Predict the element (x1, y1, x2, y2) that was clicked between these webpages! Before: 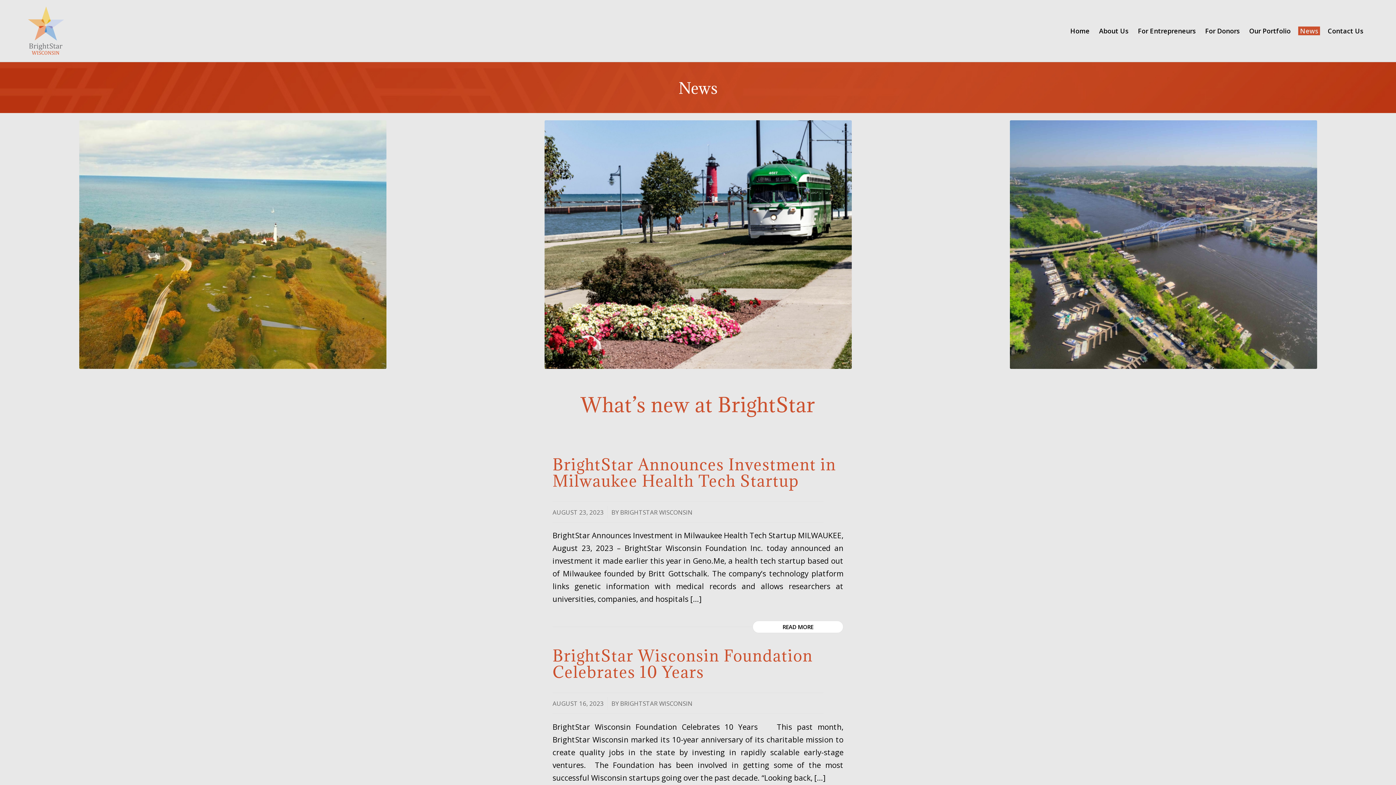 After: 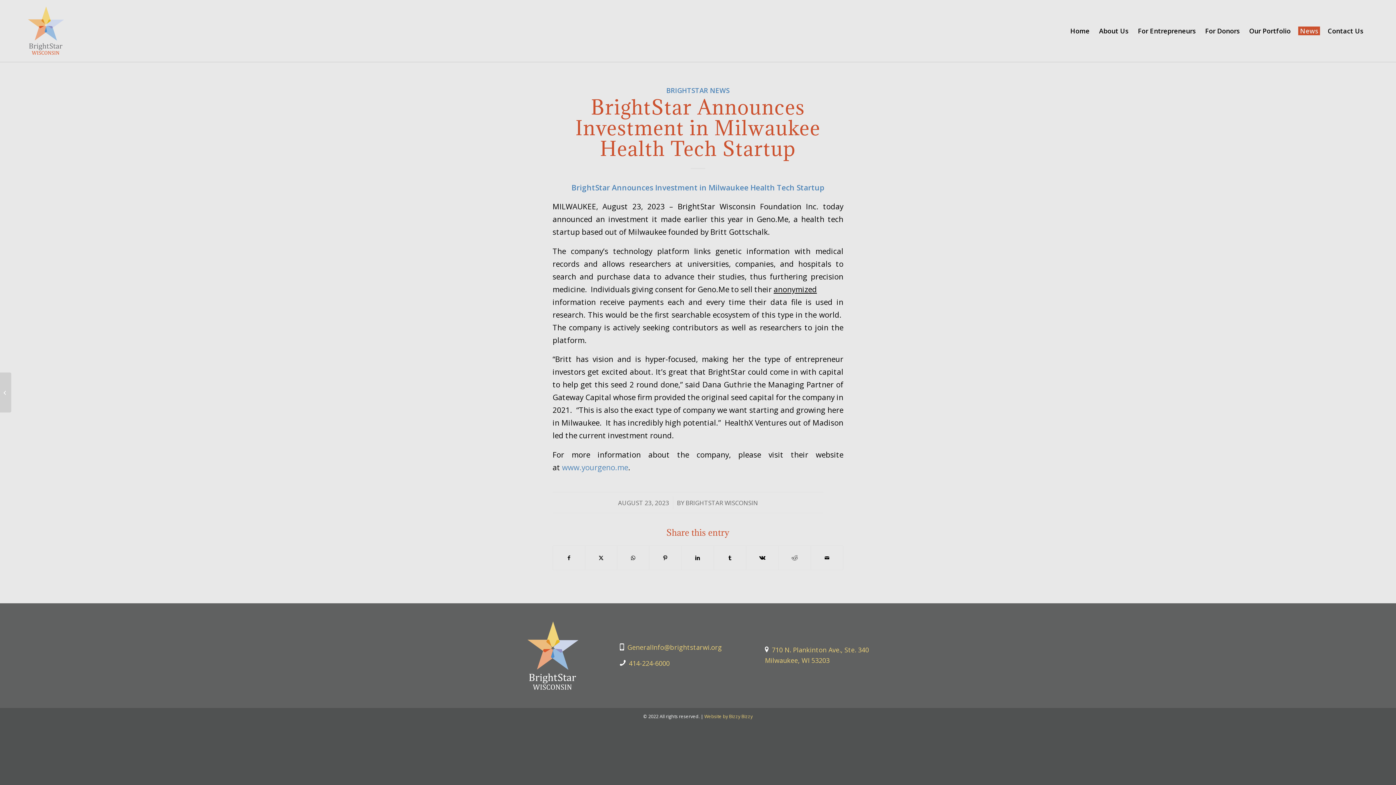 Action: label: READ MORE bbox: (752, 621, 843, 633)